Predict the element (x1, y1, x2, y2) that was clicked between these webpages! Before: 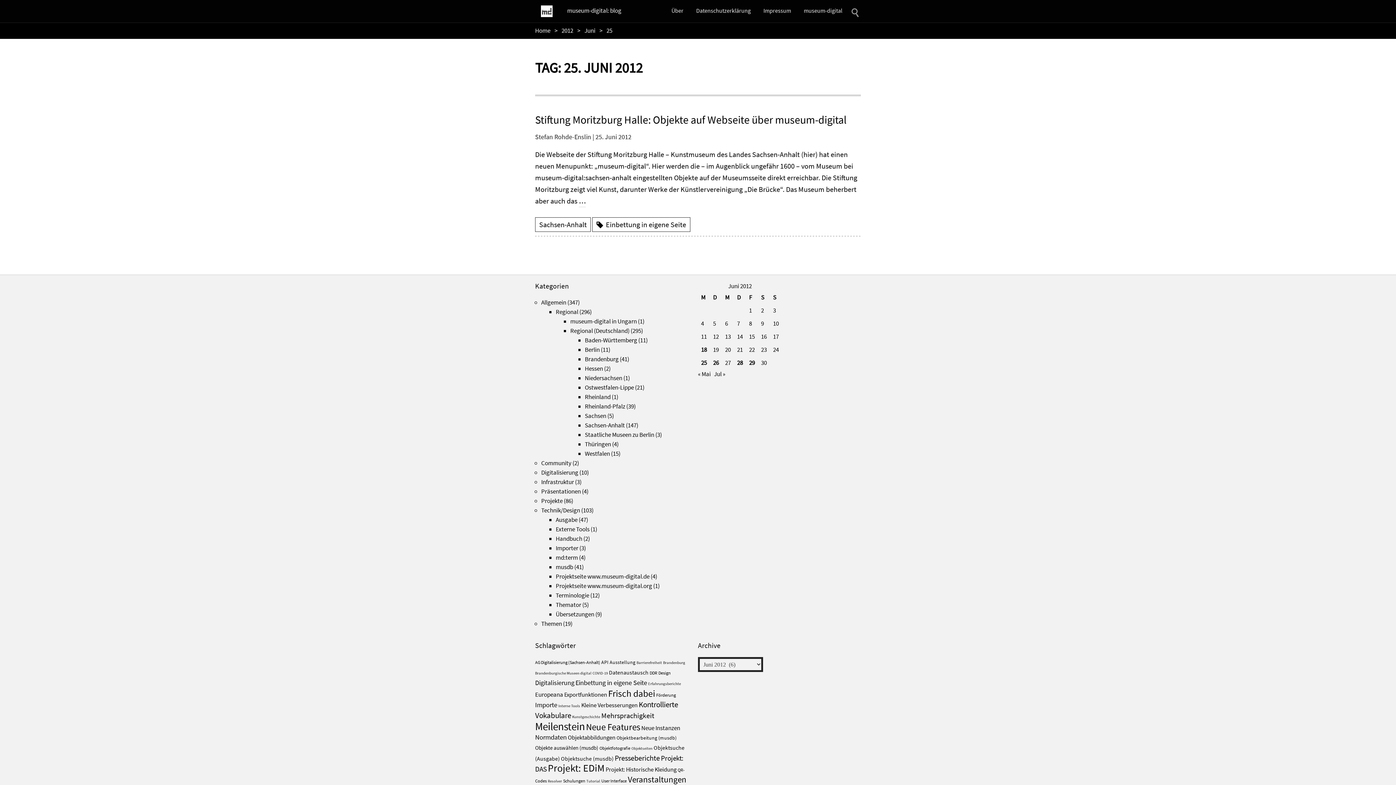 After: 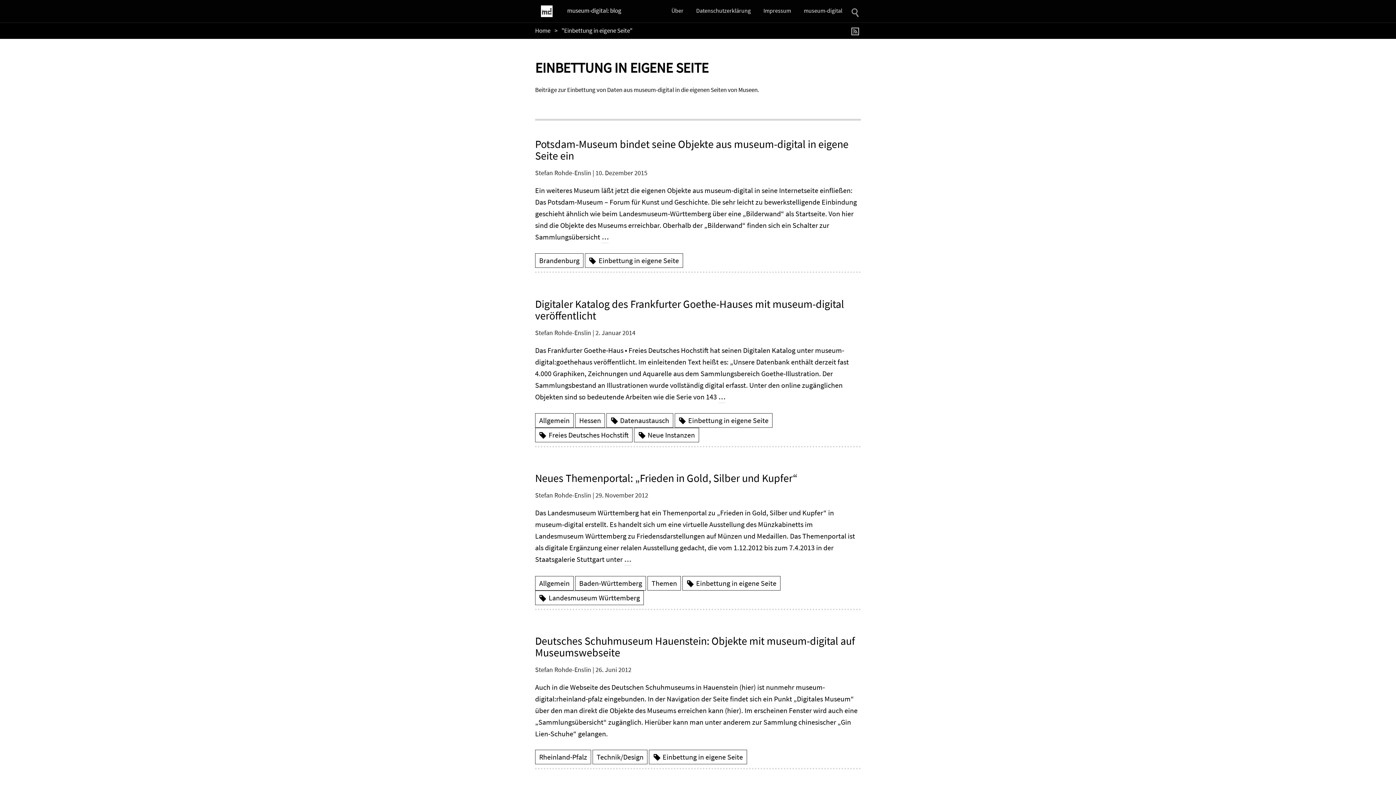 Action: bbox: (592, 217, 690, 232) label: Einbettung in eigene Seite